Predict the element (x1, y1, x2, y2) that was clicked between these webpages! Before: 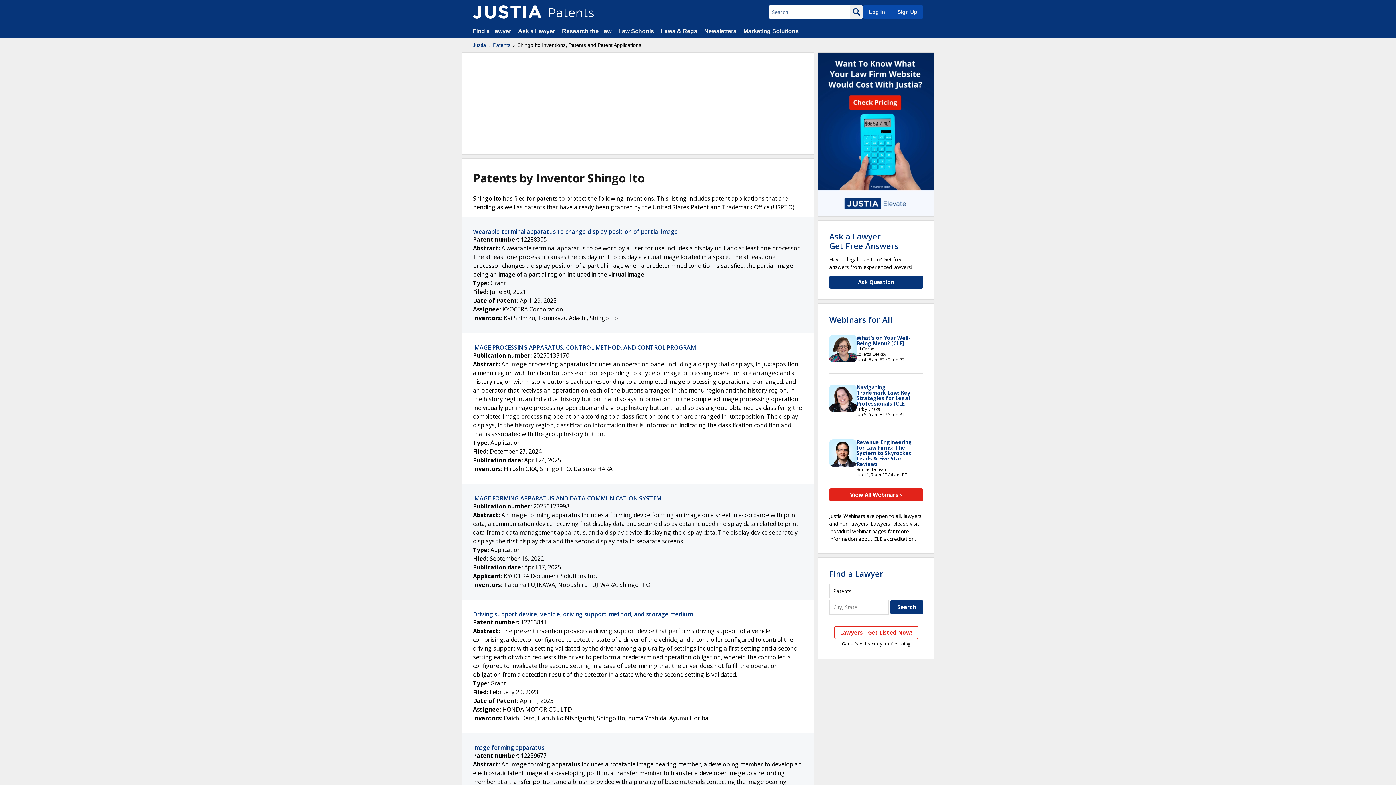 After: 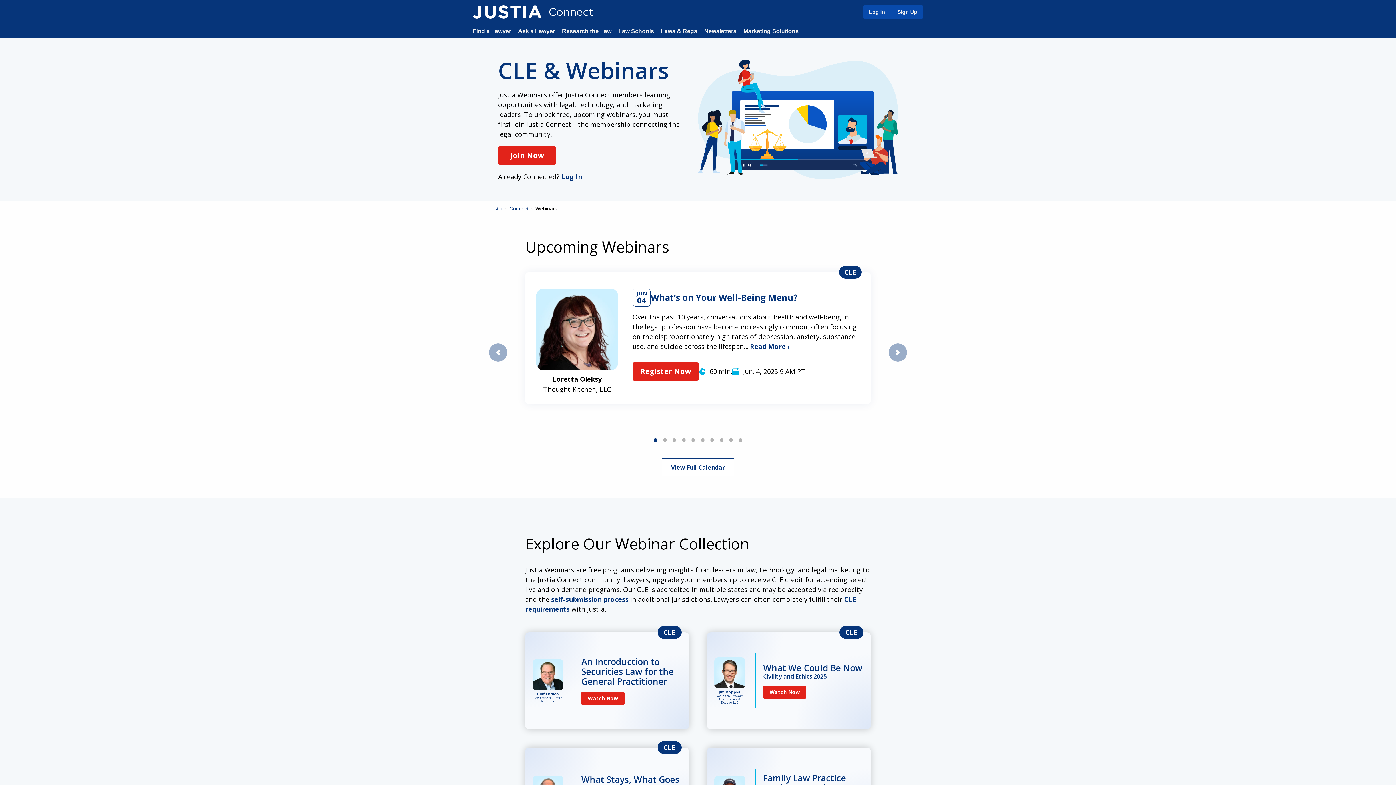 Action: label: Webinars for All bbox: (829, 314, 892, 324)